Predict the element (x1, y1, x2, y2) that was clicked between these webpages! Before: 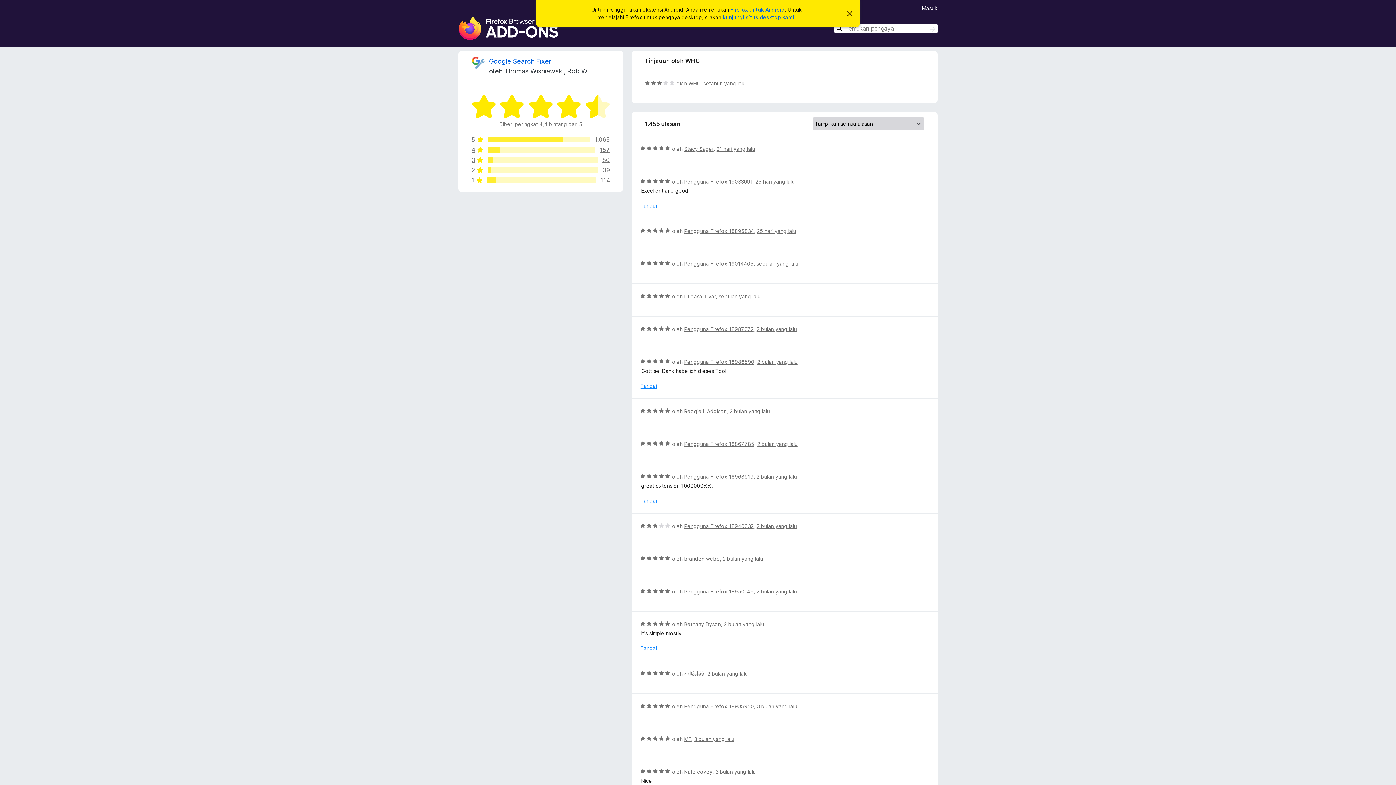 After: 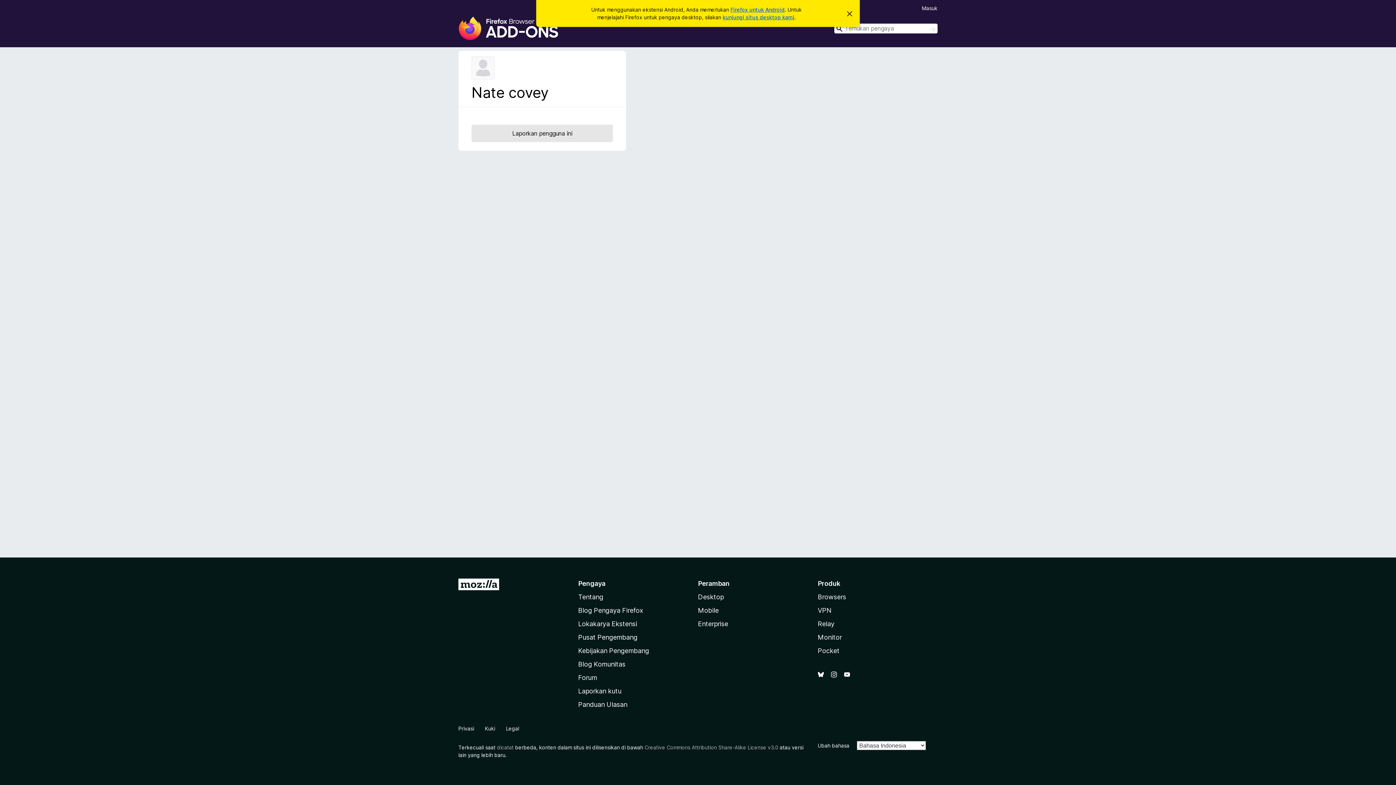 Action: label: Nate covey bbox: (684, 769, 712, 775)